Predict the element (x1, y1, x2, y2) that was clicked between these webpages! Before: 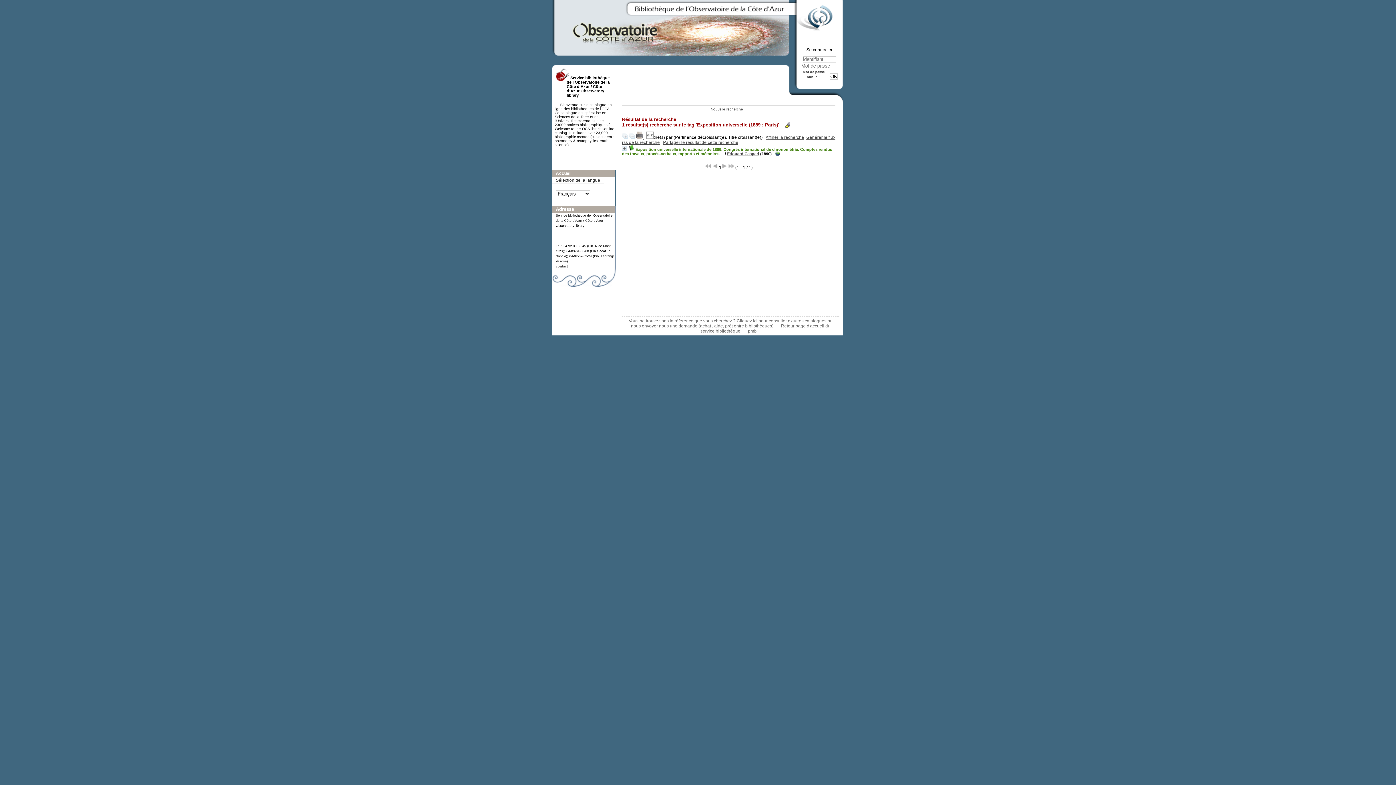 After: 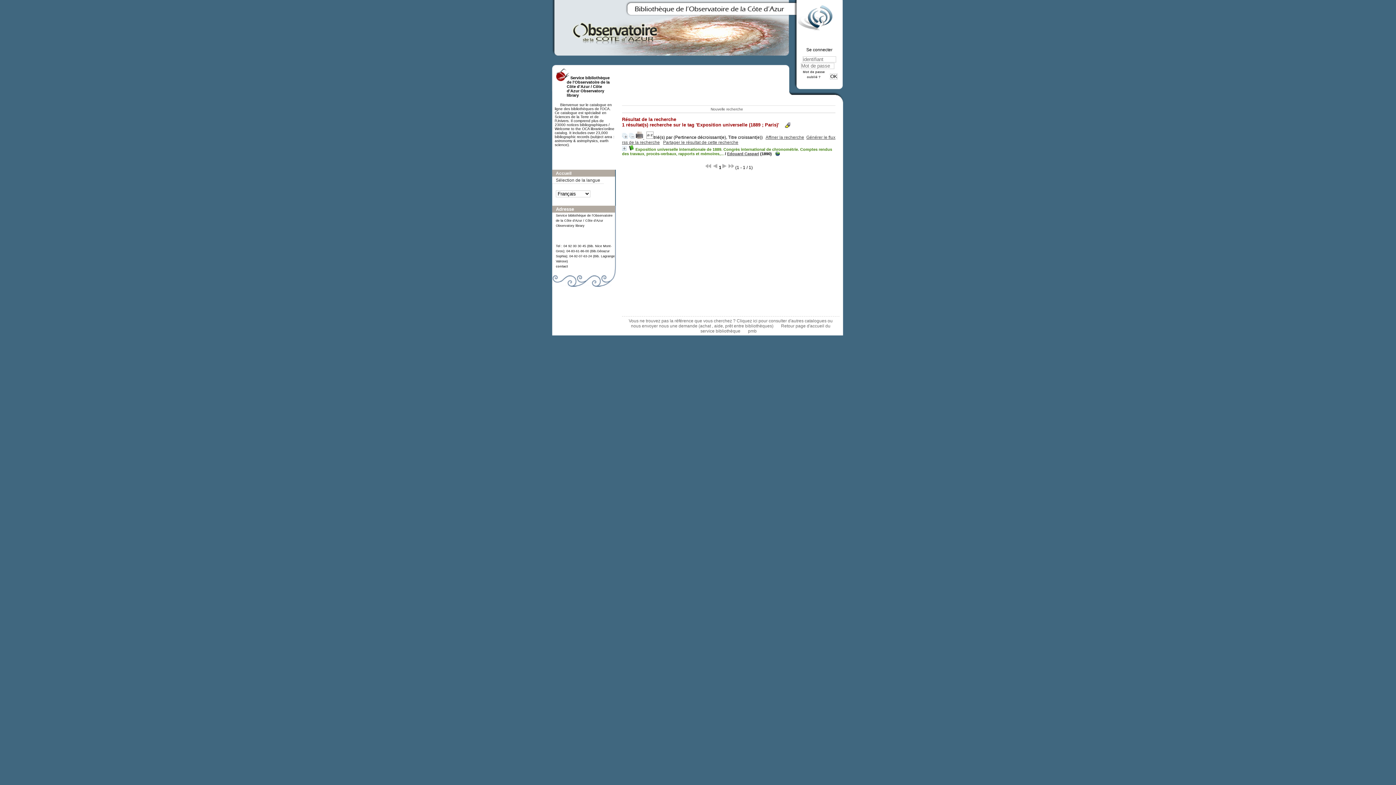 Action: bbox: (629, 134, 634, 140)